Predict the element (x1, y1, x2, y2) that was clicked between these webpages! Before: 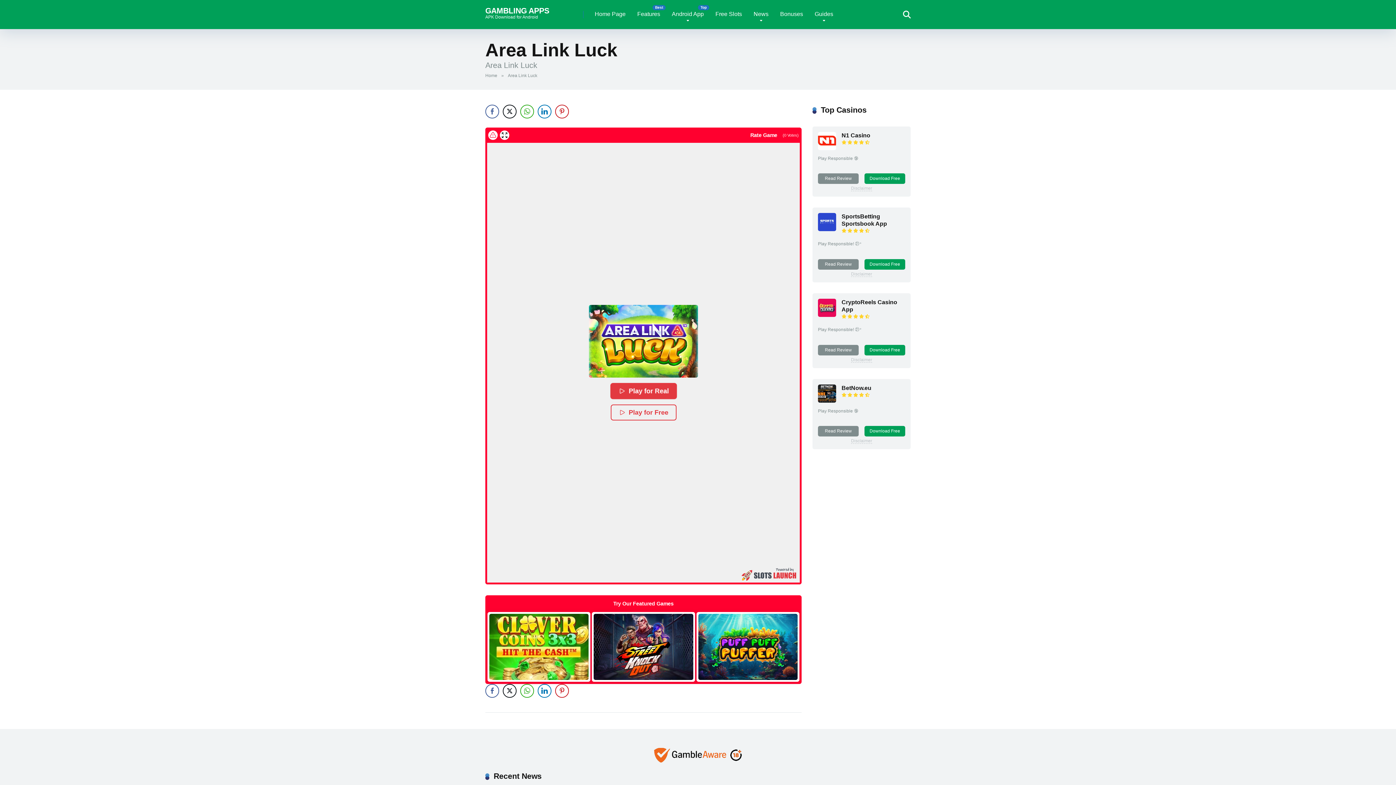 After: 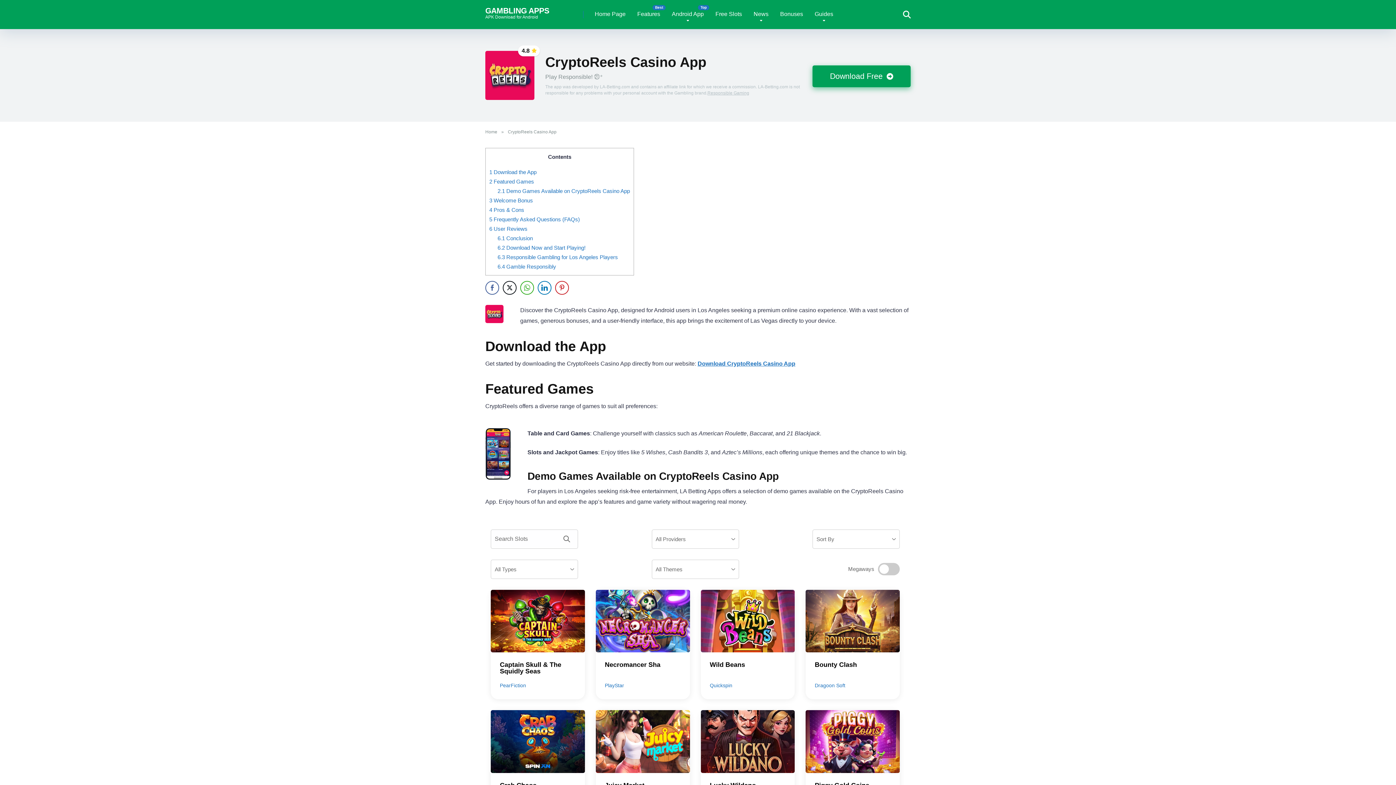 Action: bbox: (818, 344, 858, 355) label: Read Review